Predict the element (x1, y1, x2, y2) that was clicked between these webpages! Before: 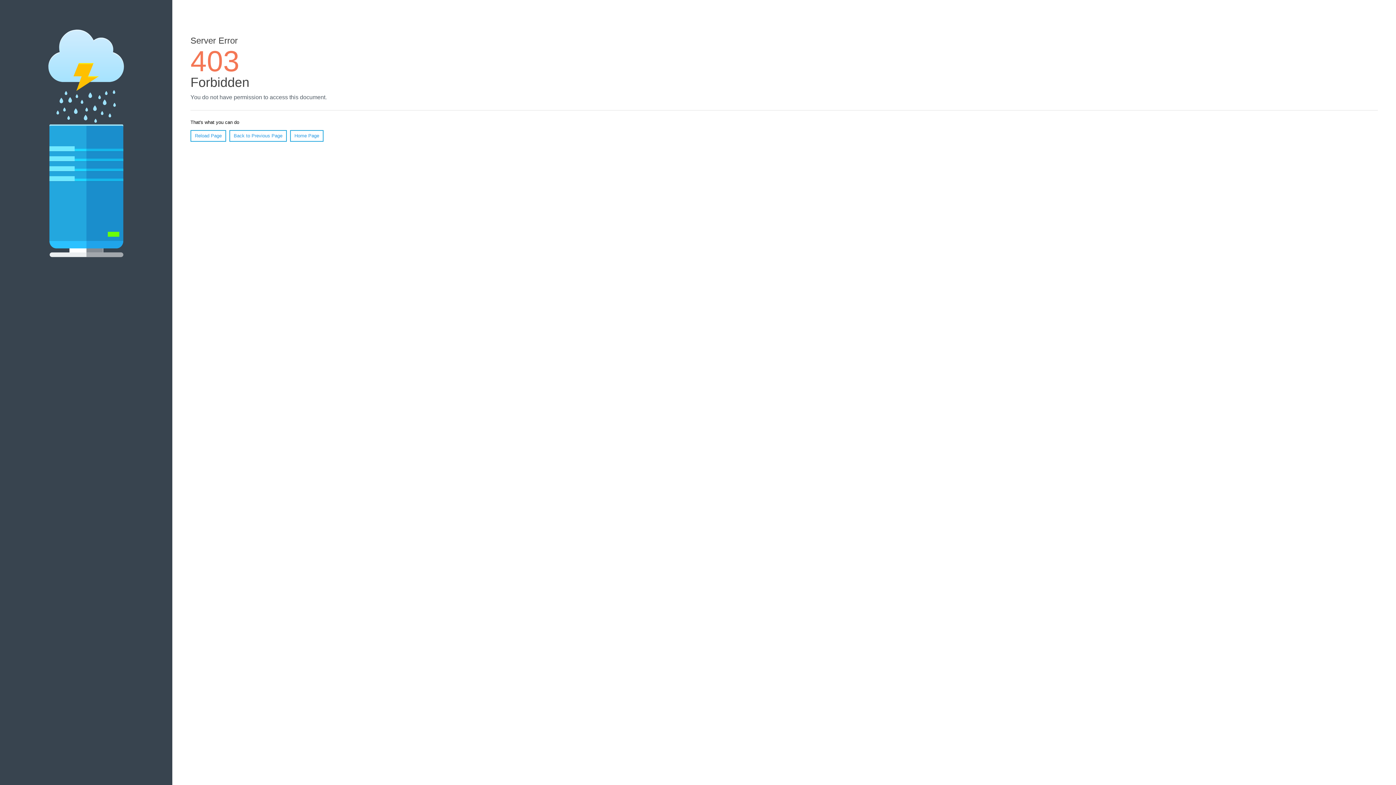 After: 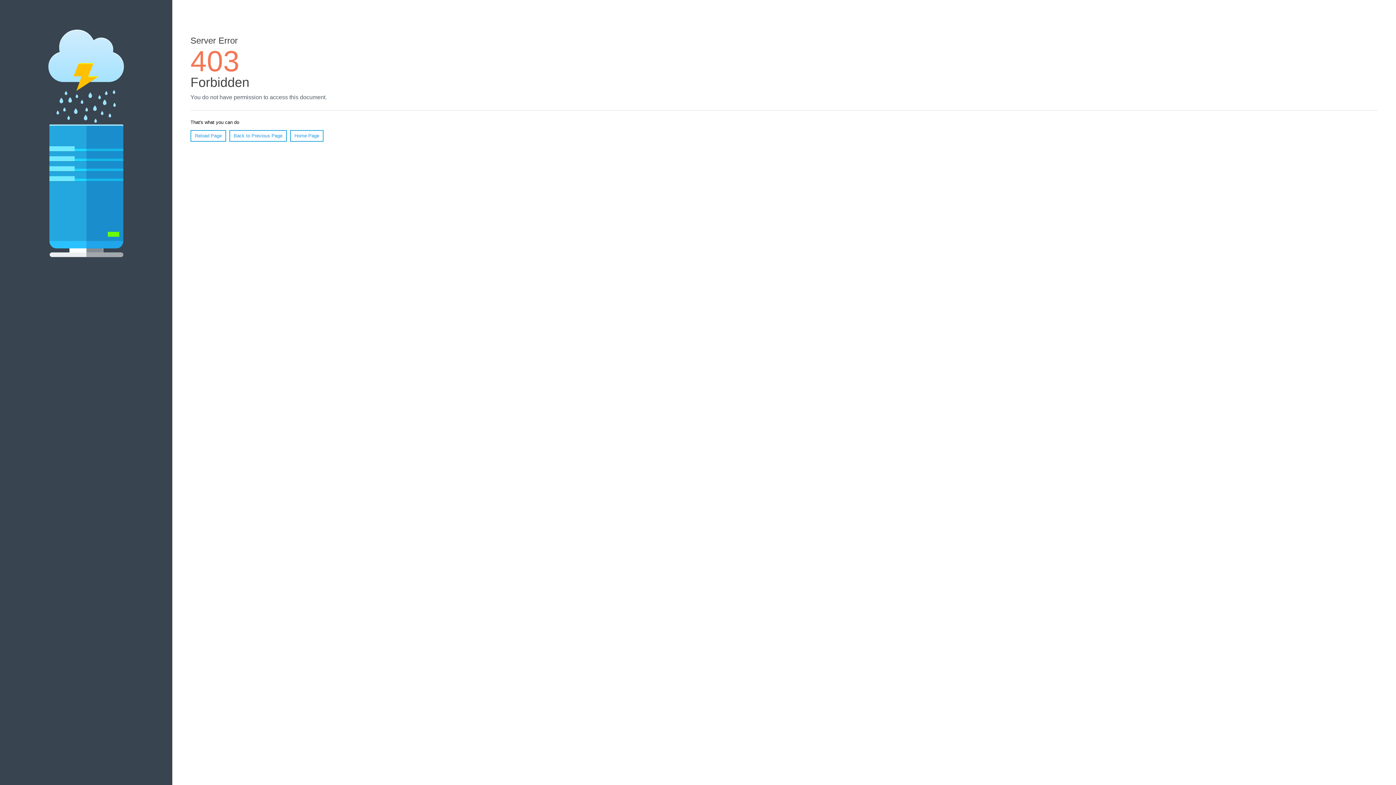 Action: bbox: (290, 130, 323, 141) label: Home Page